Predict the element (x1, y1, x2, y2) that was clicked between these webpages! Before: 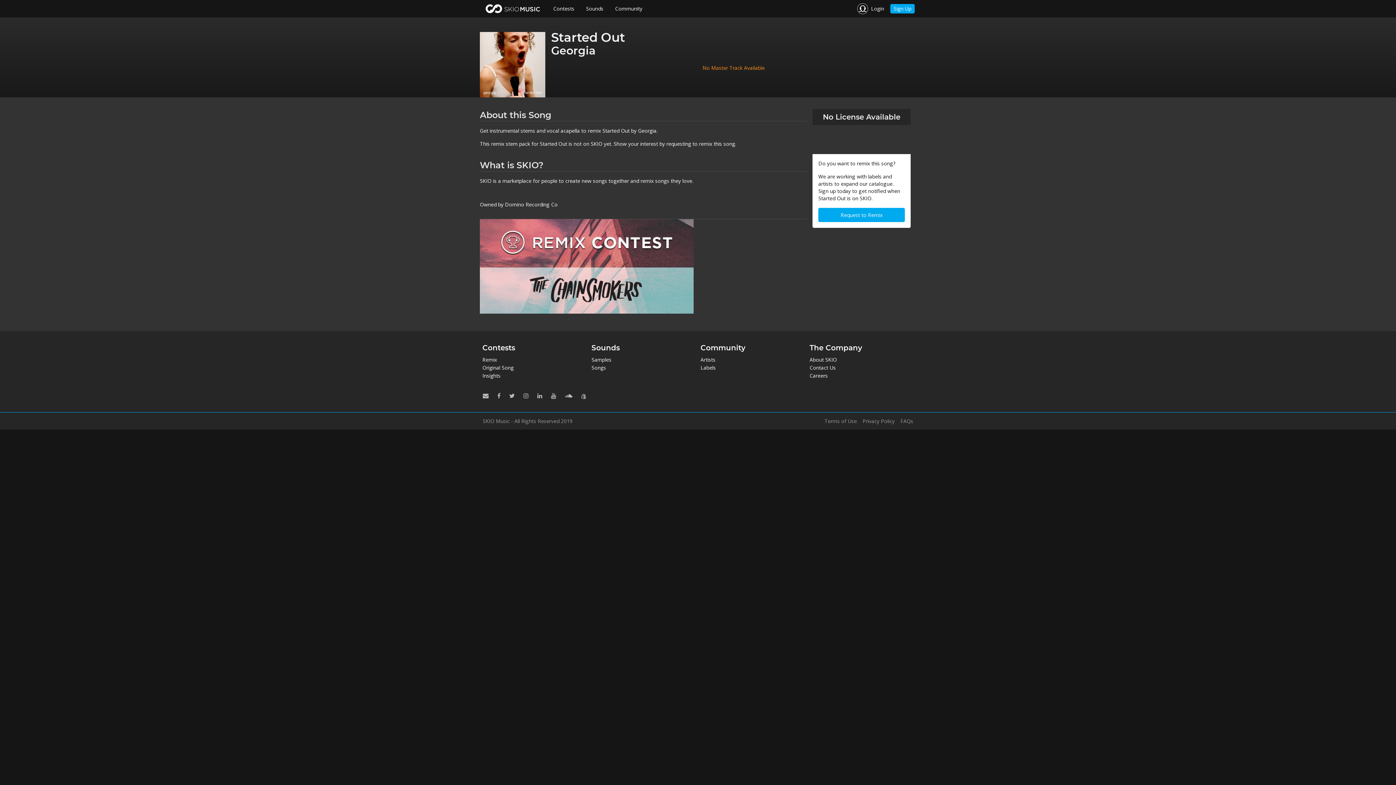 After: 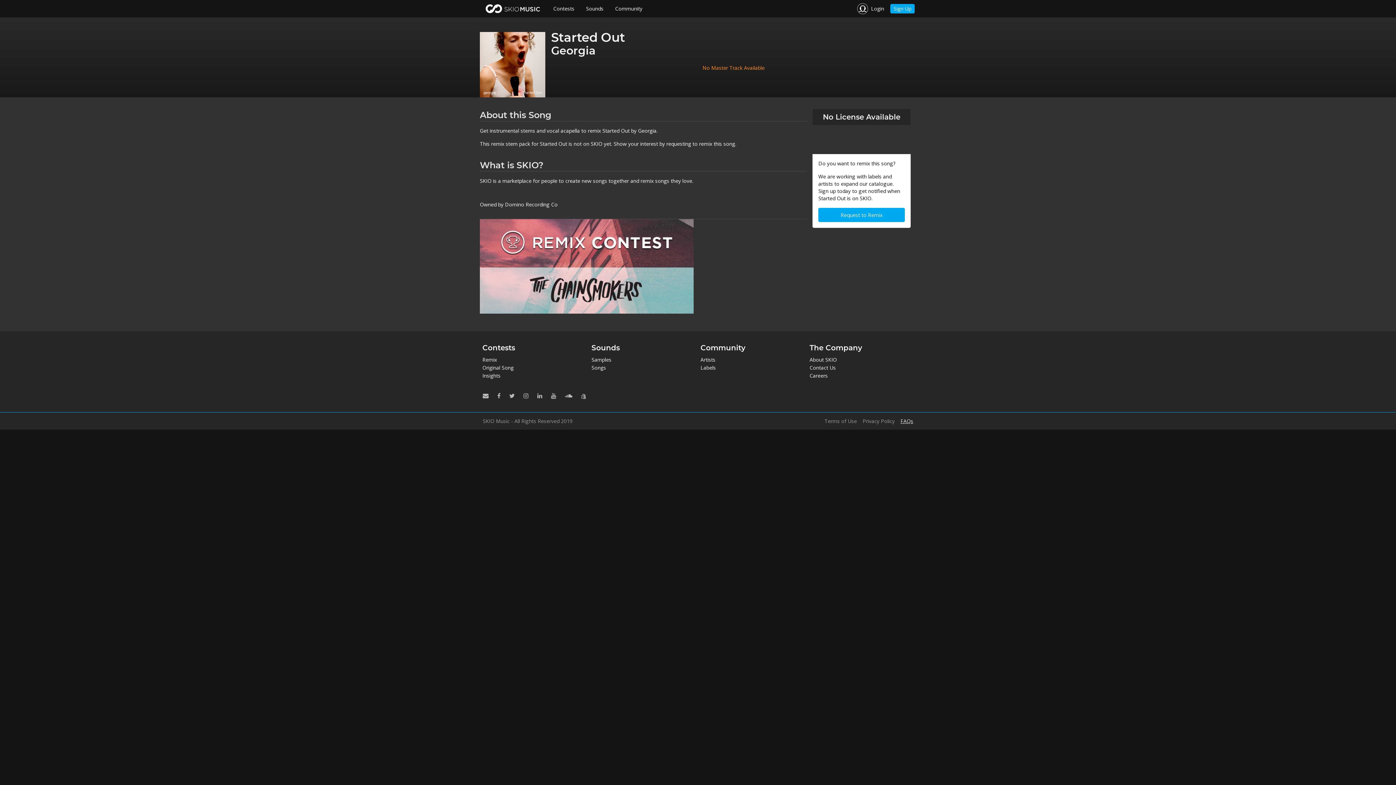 Action: label: FAQs bbox: (894, 418, 913, 423)